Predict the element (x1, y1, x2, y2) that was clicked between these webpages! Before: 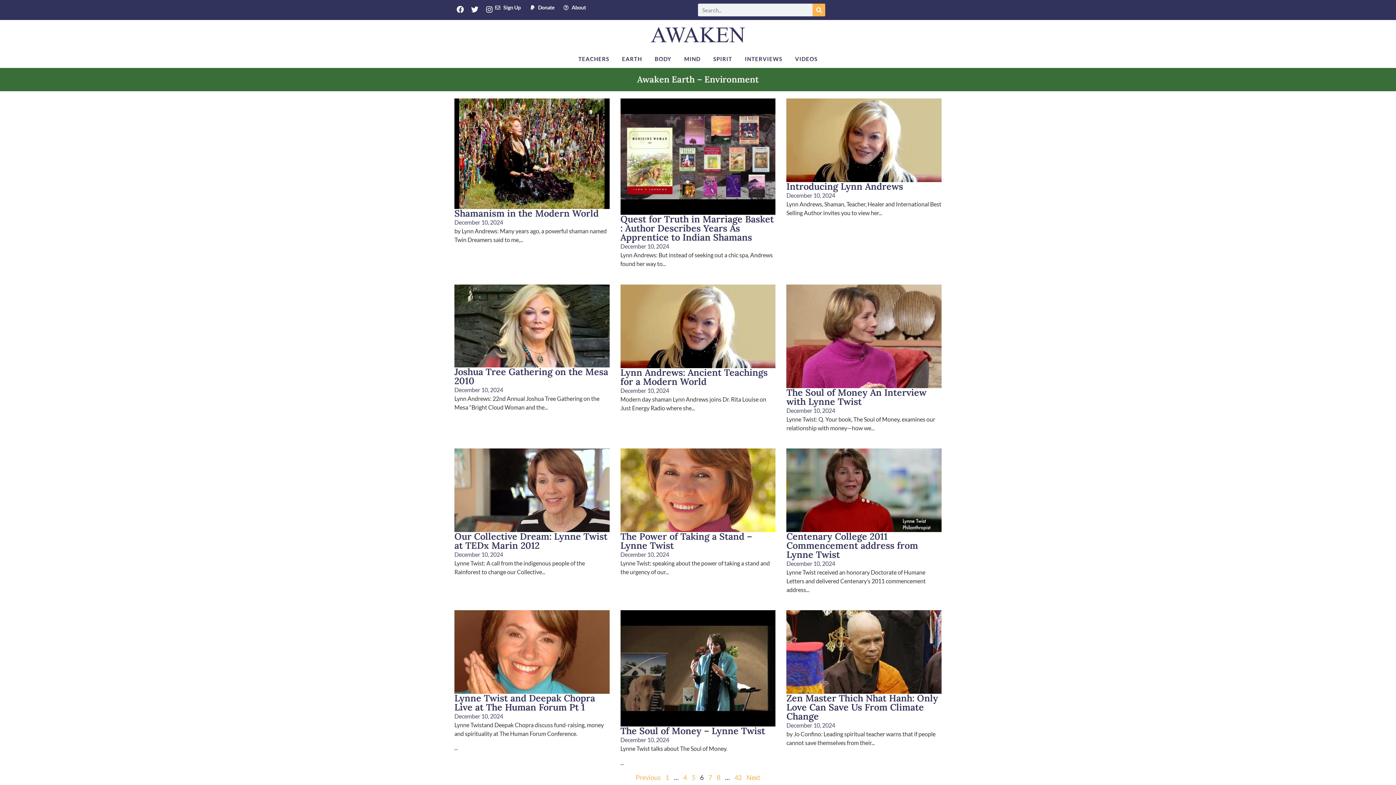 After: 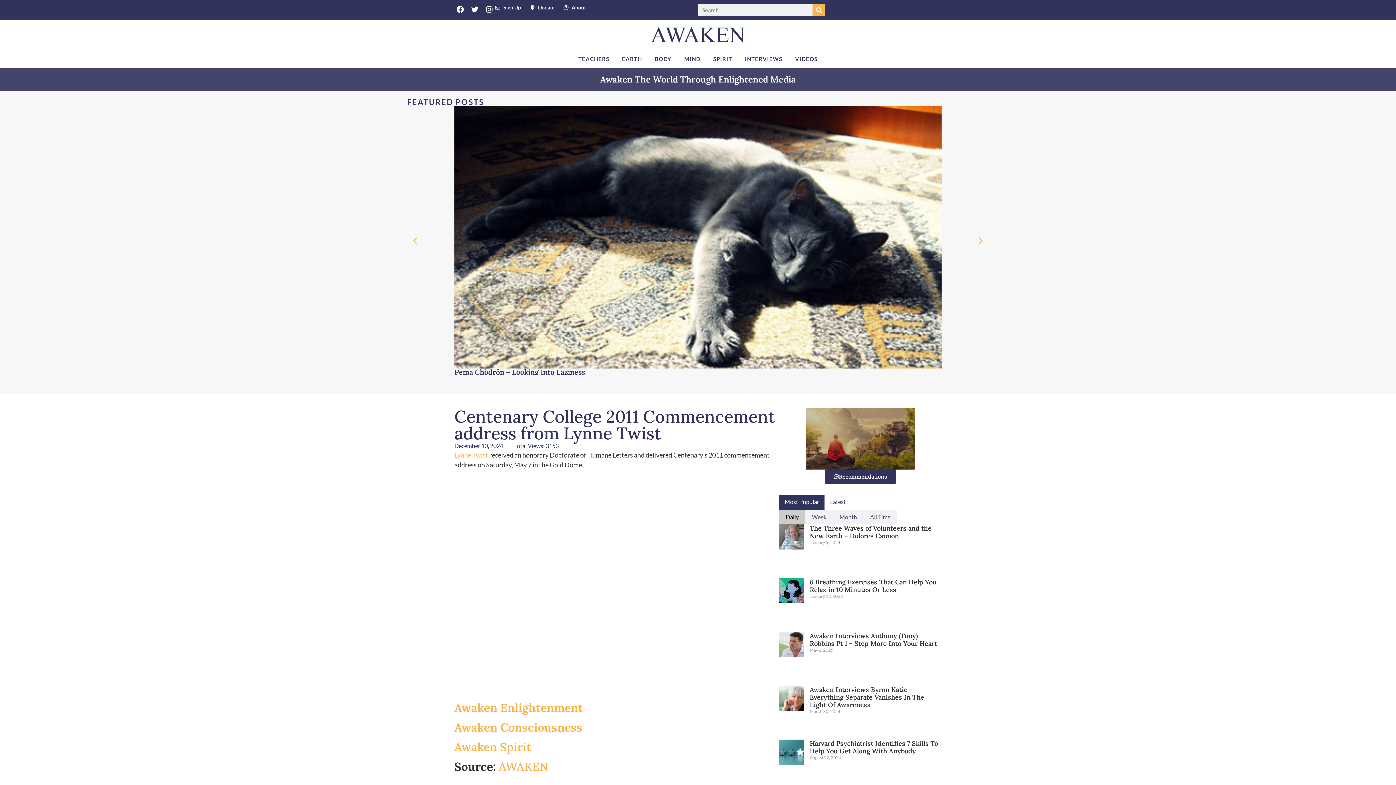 Action: bbox: (786, 448, 941, 532)